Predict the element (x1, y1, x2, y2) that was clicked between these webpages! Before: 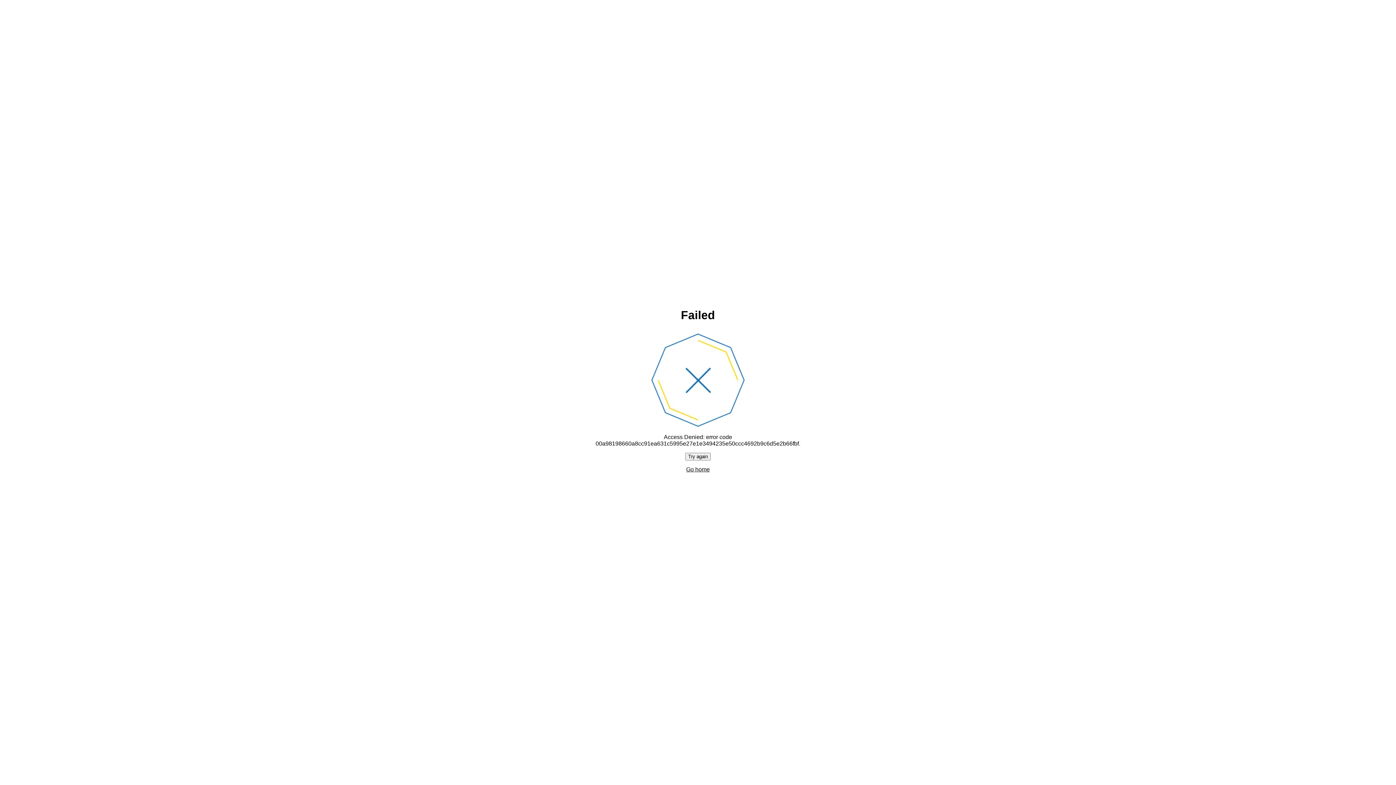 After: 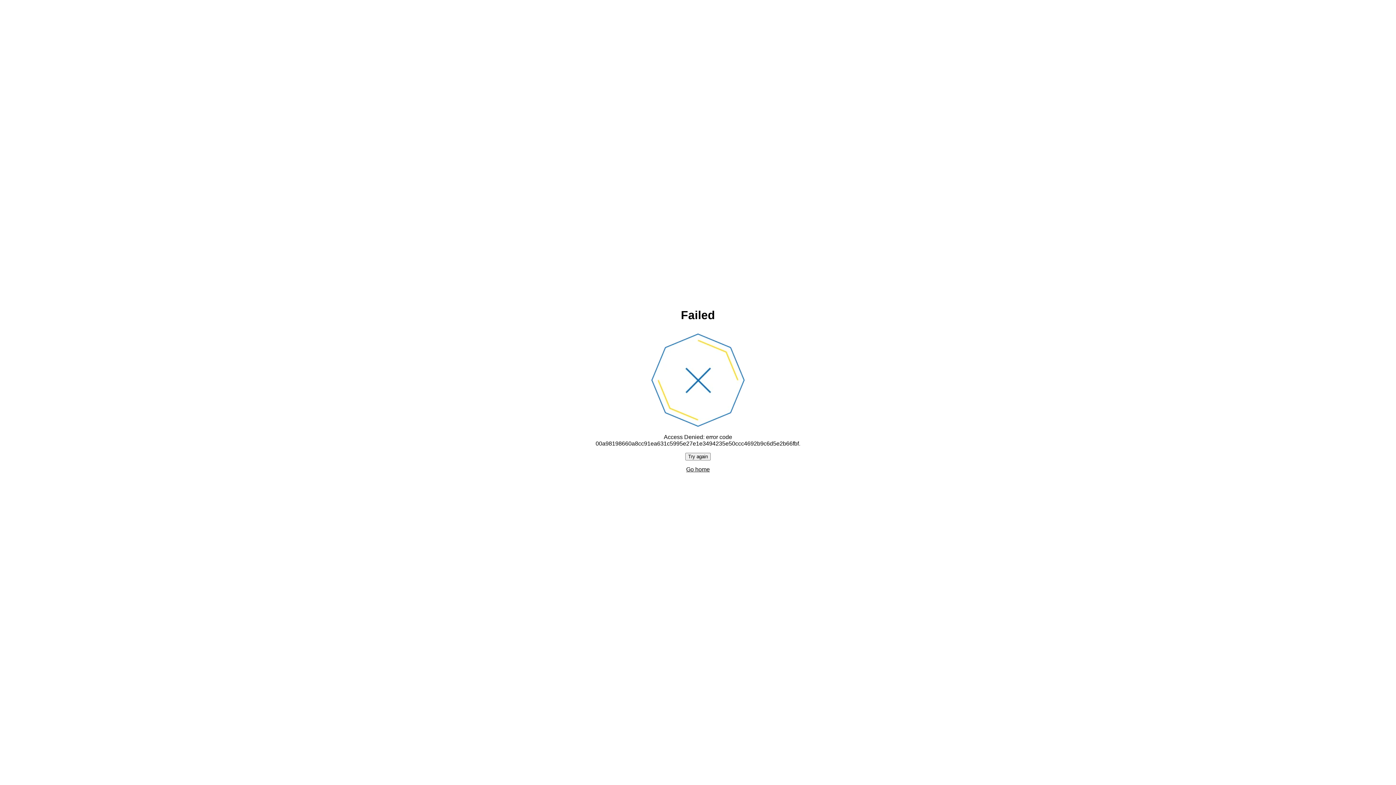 Action: bbox: (686, 466, 710, 472) label: Go home